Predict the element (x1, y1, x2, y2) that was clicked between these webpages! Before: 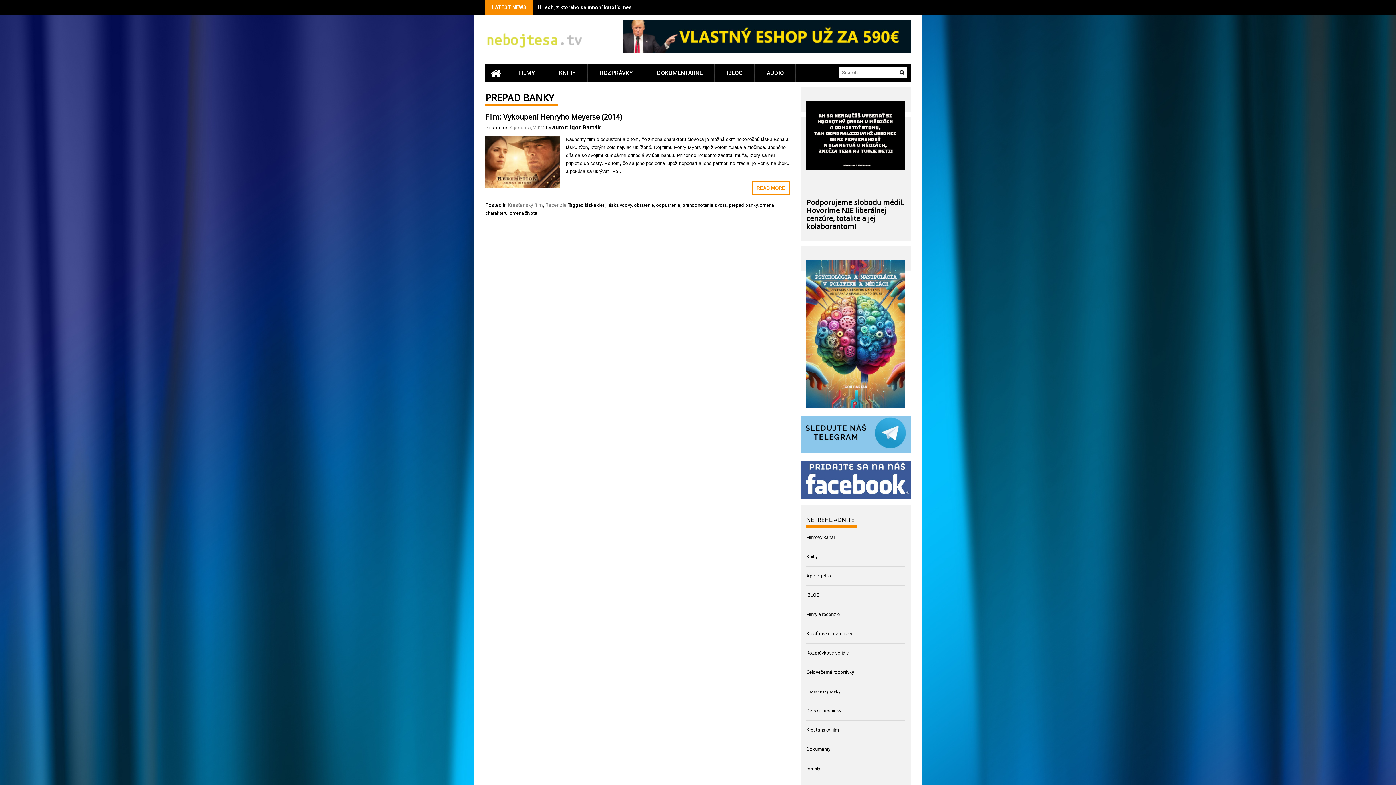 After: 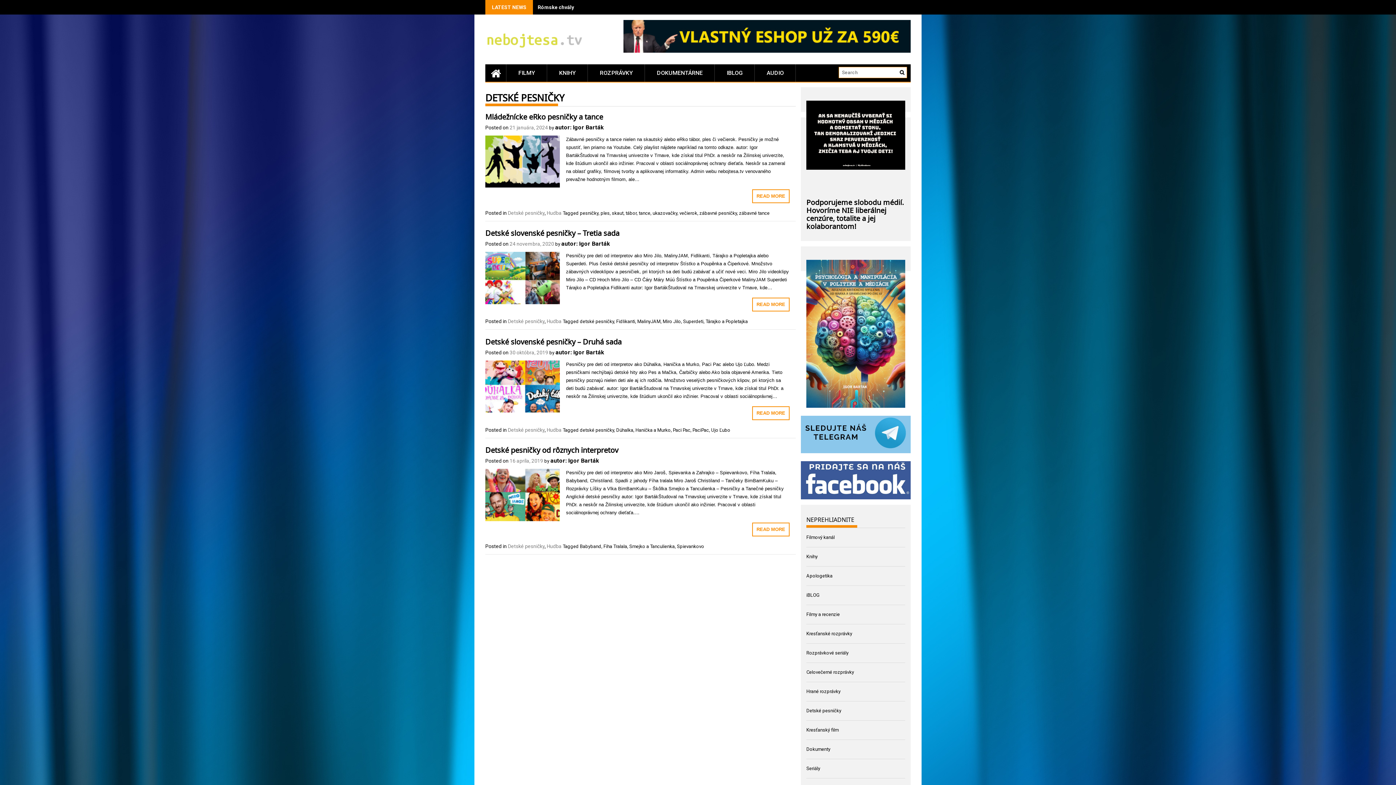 Action: bbox: (806, 708, 841, 713) label: Detské pesničky